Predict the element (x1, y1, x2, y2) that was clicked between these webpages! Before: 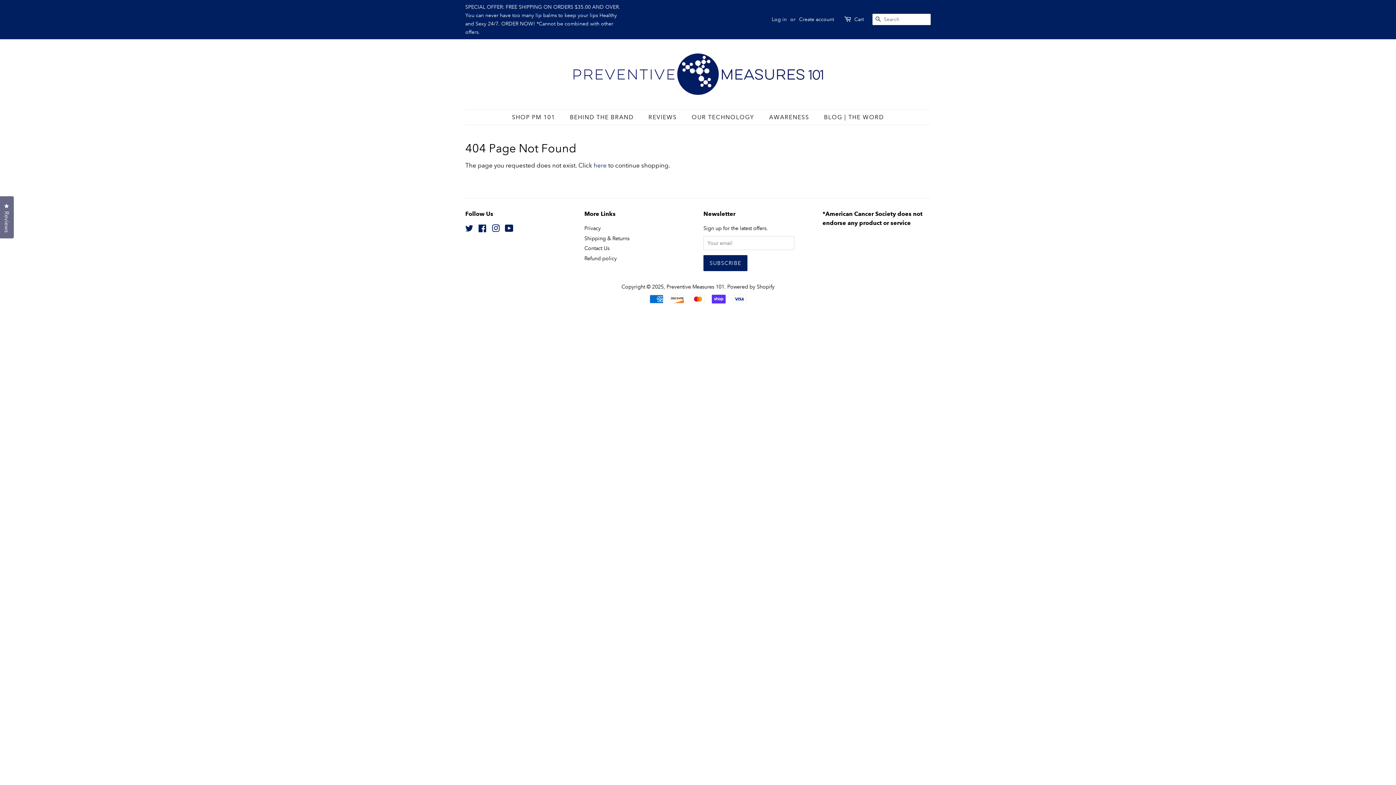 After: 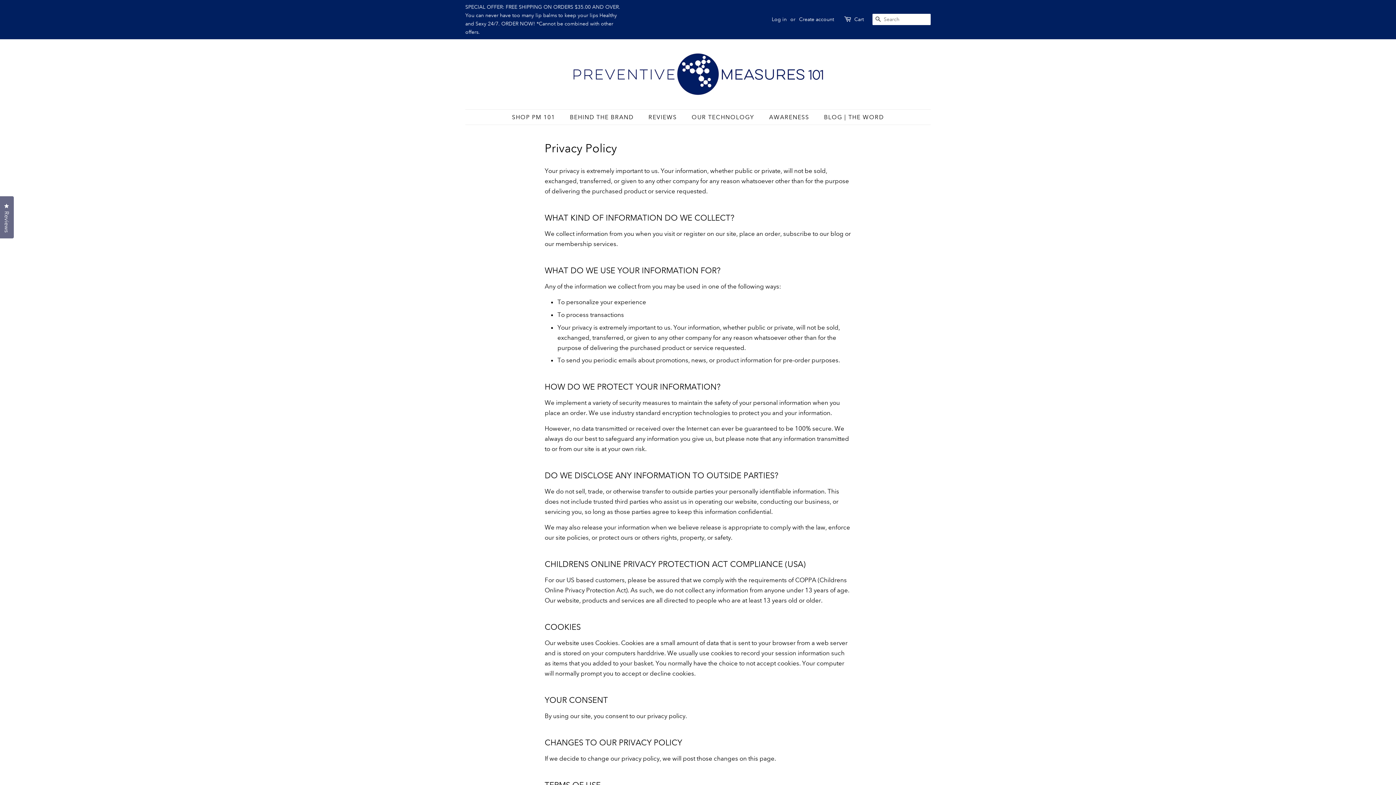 Action: label: Privacy bbox: (584, 225, 600, 231)